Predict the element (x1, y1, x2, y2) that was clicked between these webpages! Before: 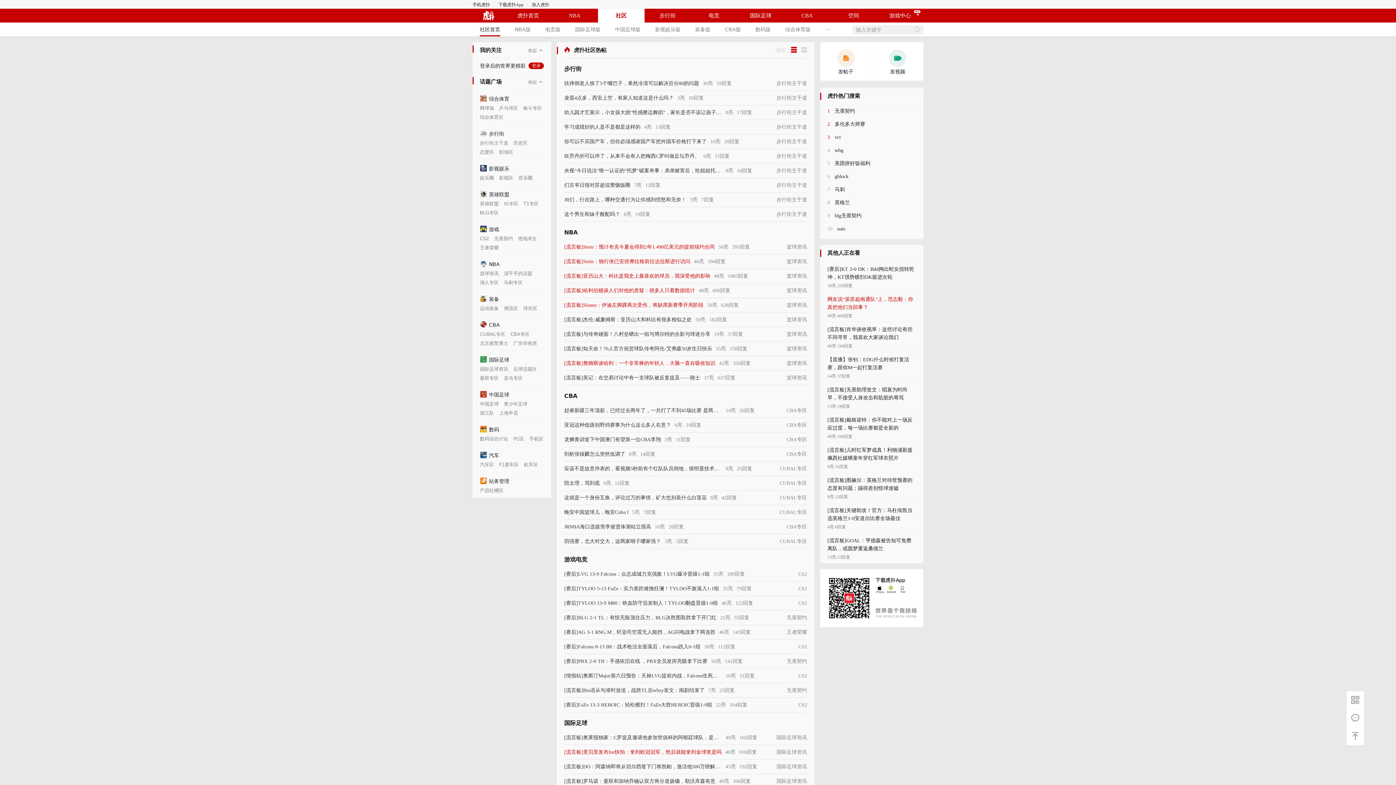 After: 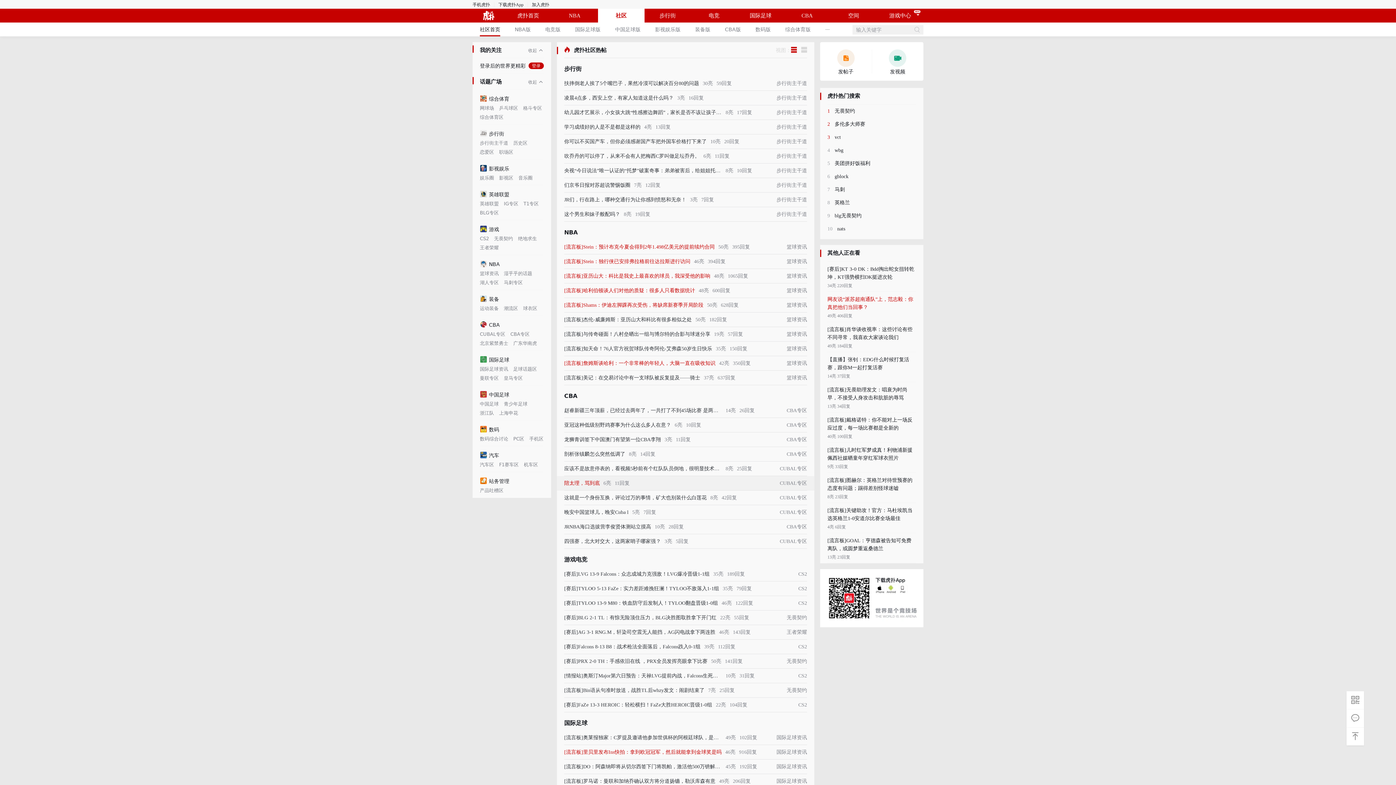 Action: bbox: (564, 476, 600, 490) label: 陪太理，骂到底